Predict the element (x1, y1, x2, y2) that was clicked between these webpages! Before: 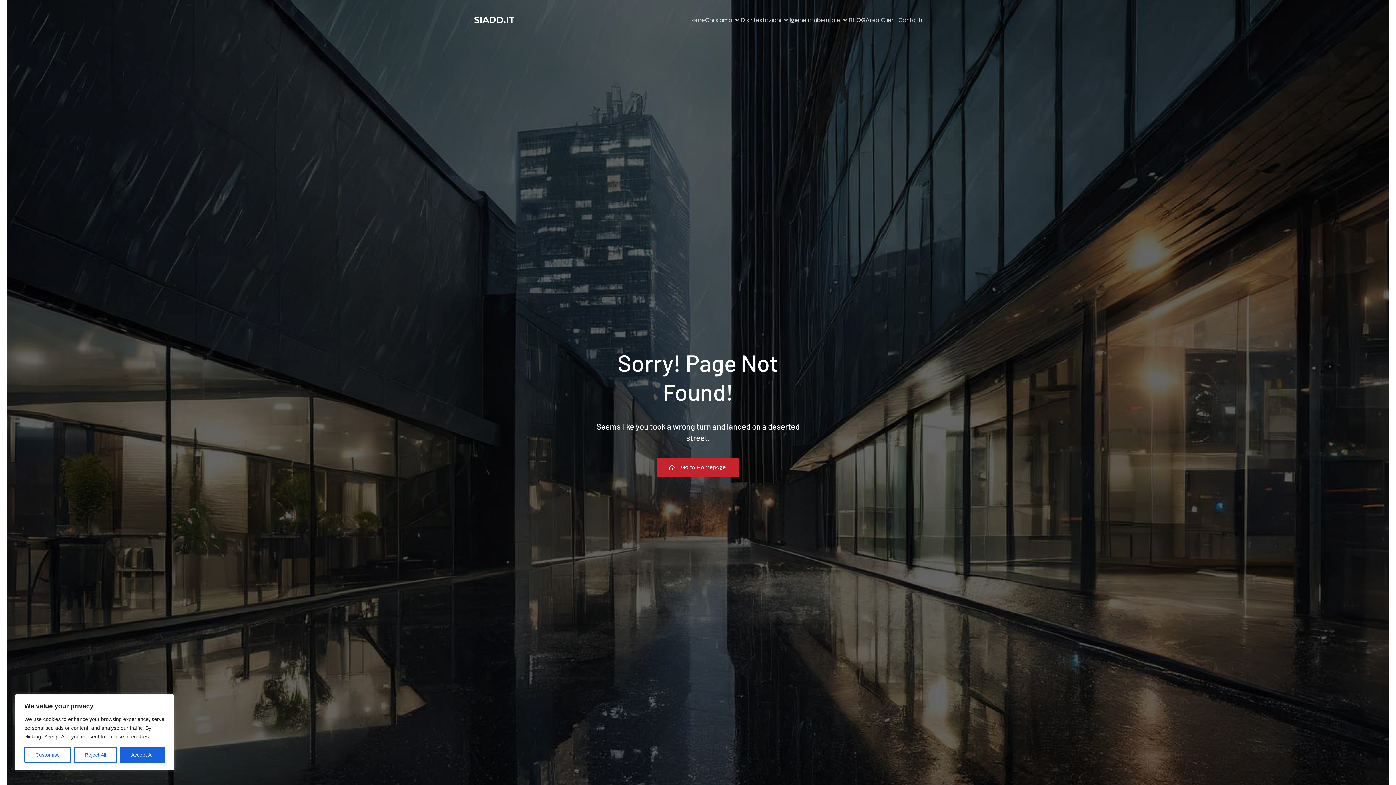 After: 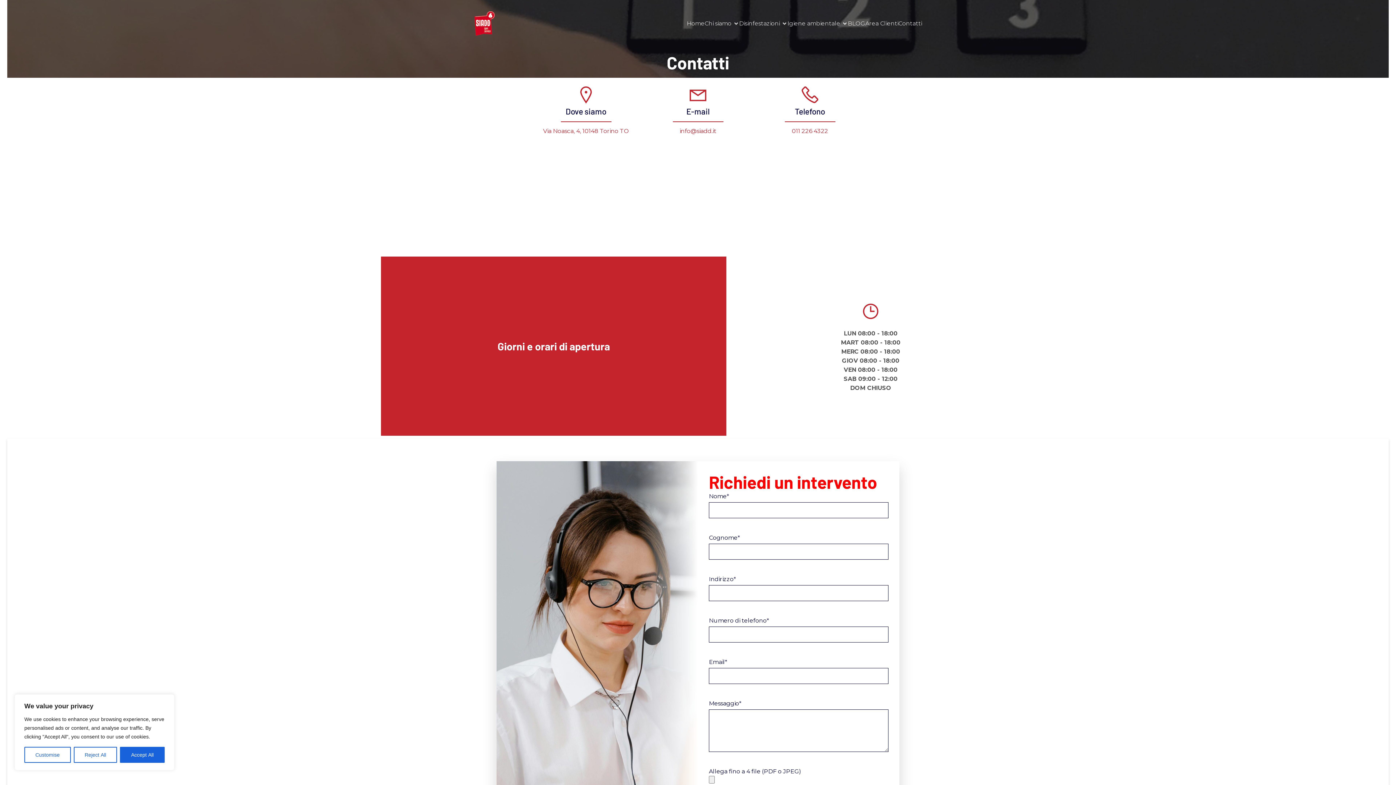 Action: label: Contatti bbox: (898, 11, 922, 28)